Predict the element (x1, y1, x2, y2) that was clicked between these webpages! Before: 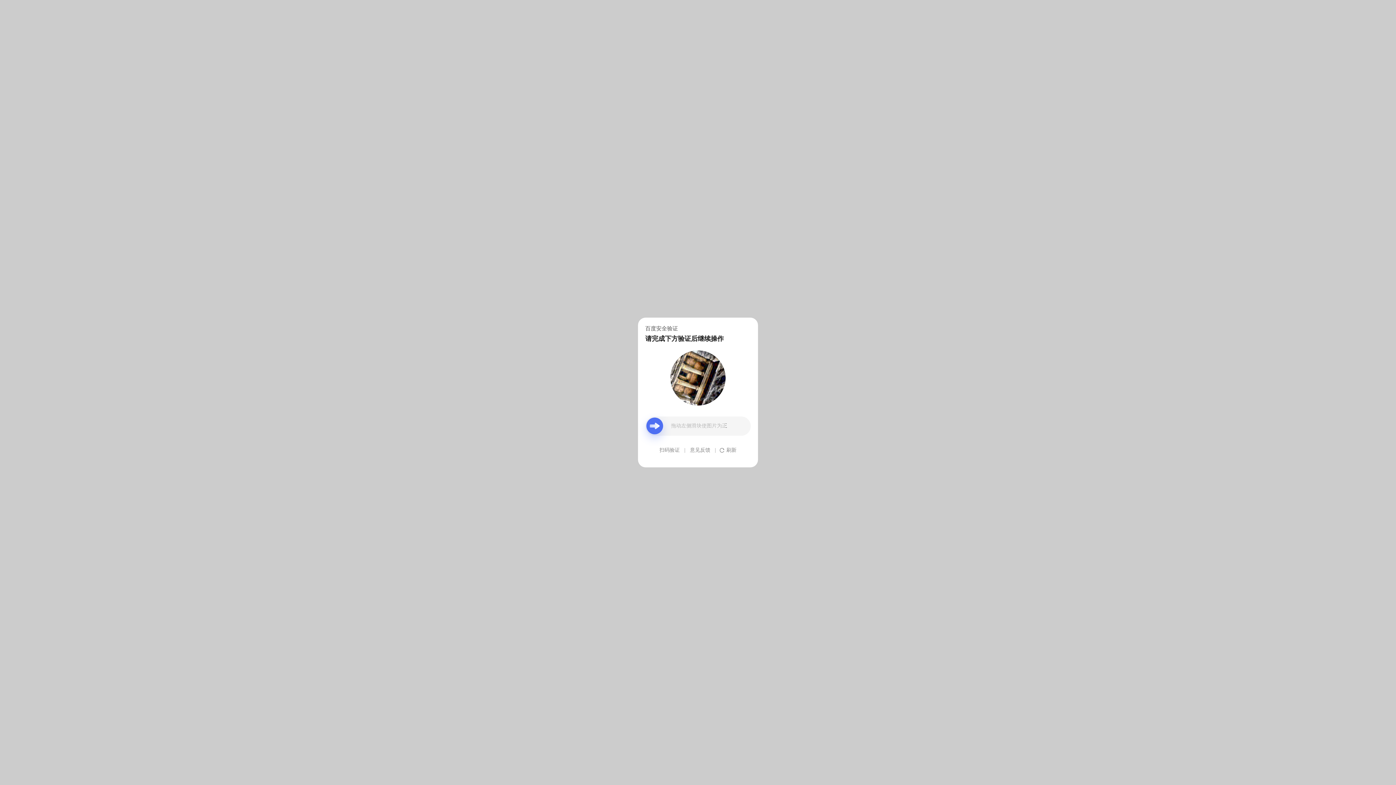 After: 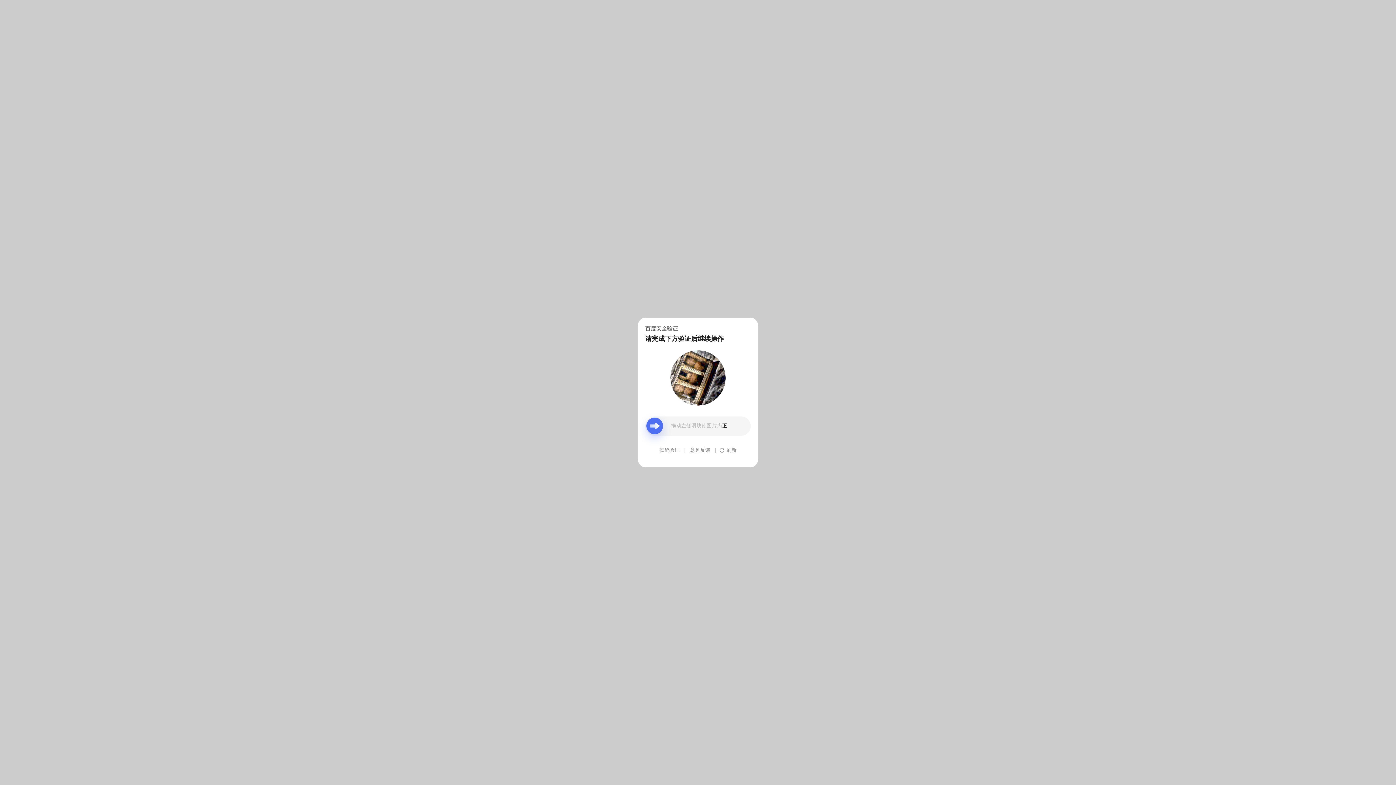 Action: label: 意见反馈 bbox: (690, 439, 710, 461)